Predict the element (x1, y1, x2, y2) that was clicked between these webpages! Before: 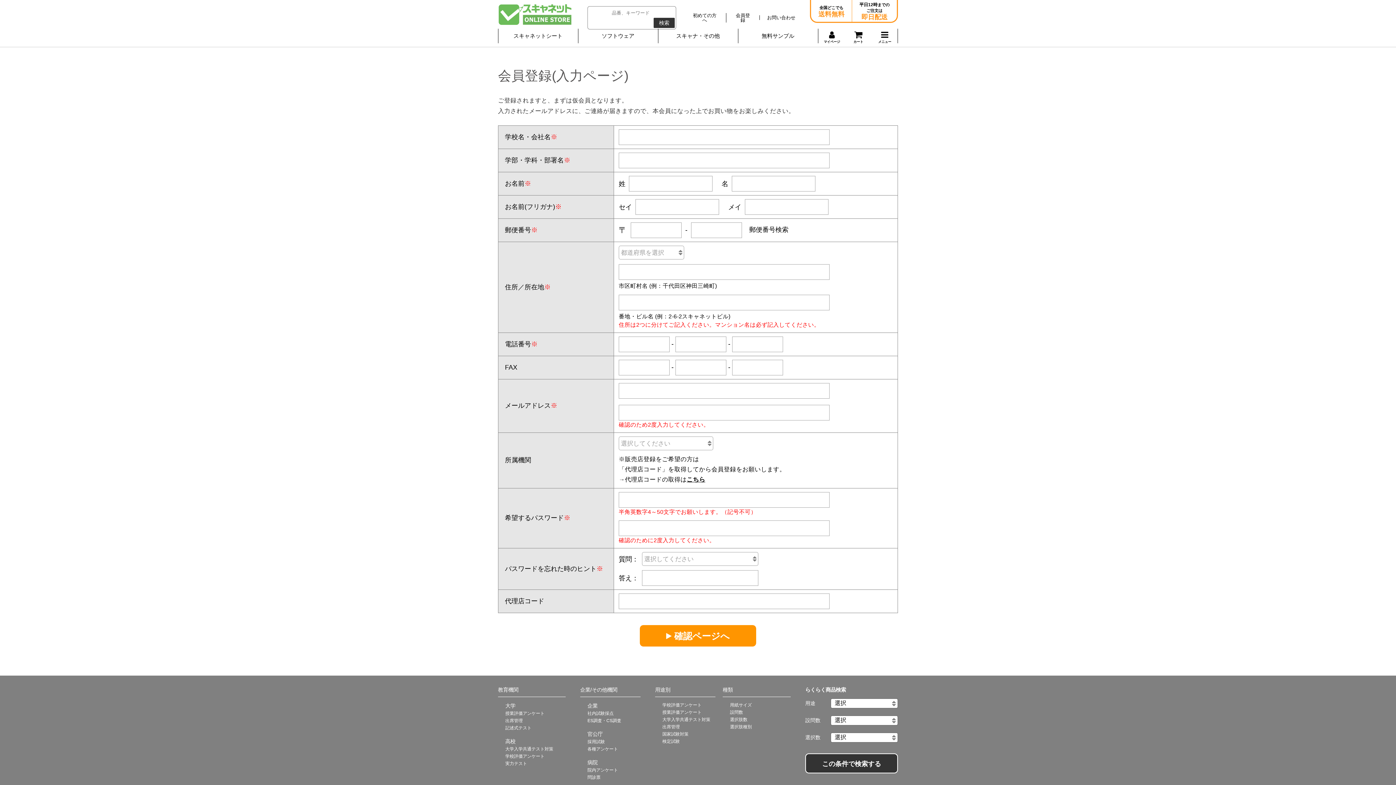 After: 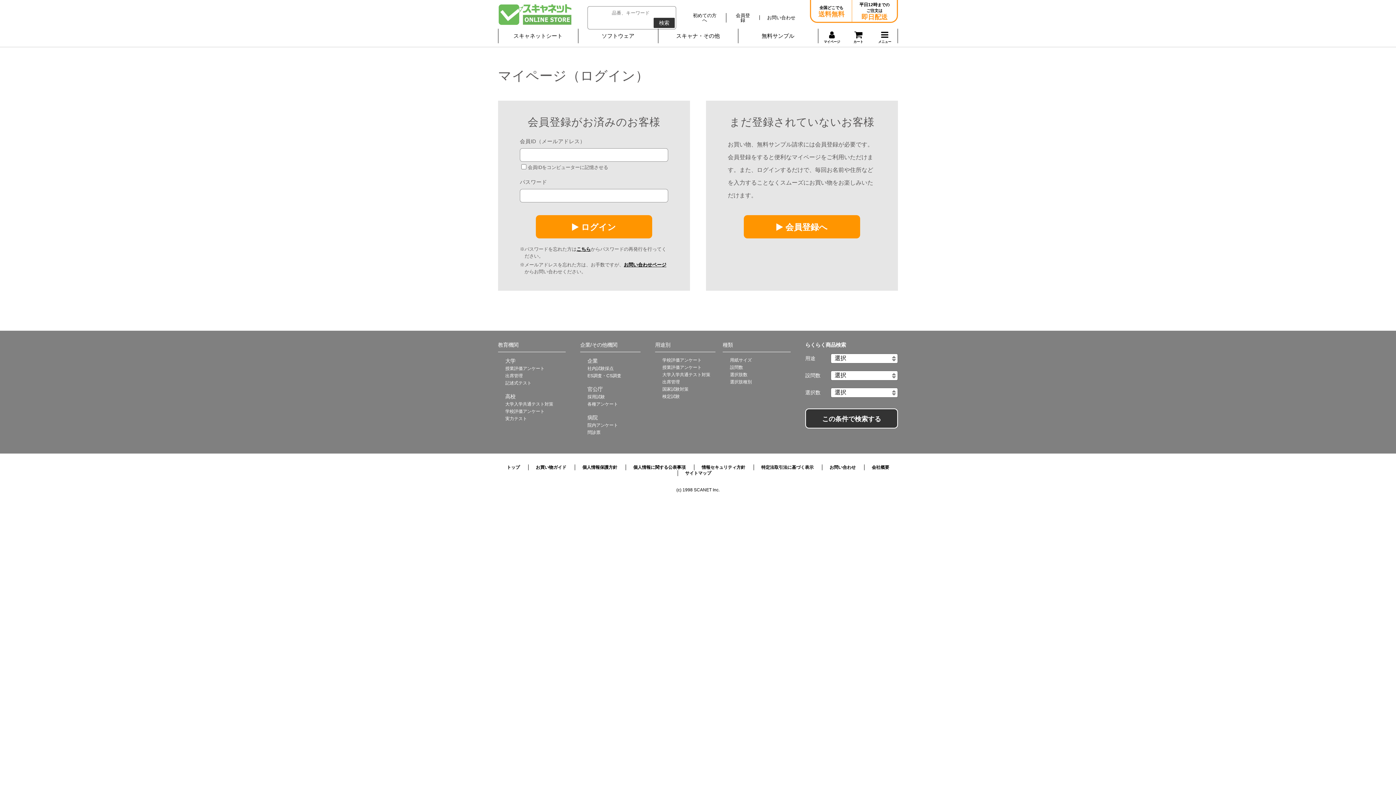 Action: label: 
マイページ bbox: (818, 25, 845, 50)